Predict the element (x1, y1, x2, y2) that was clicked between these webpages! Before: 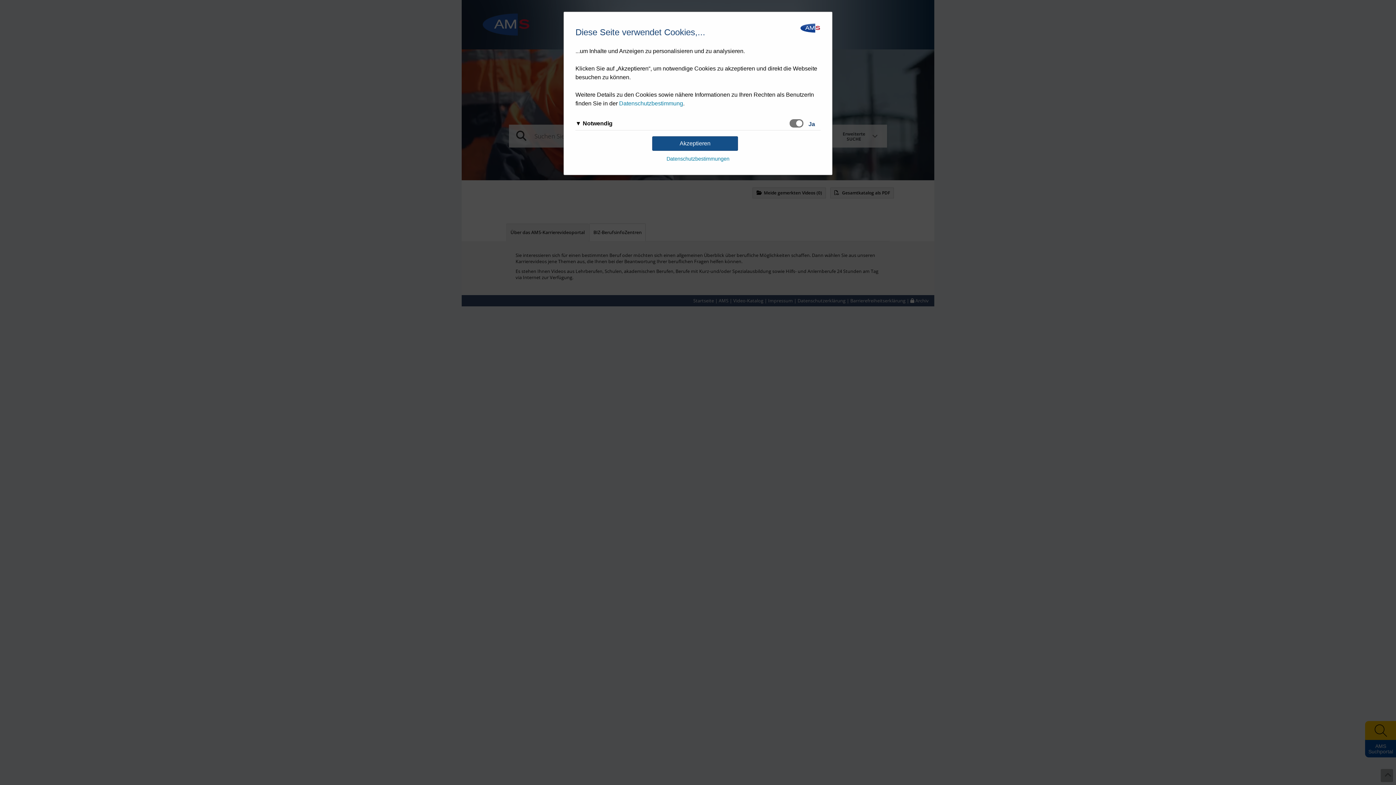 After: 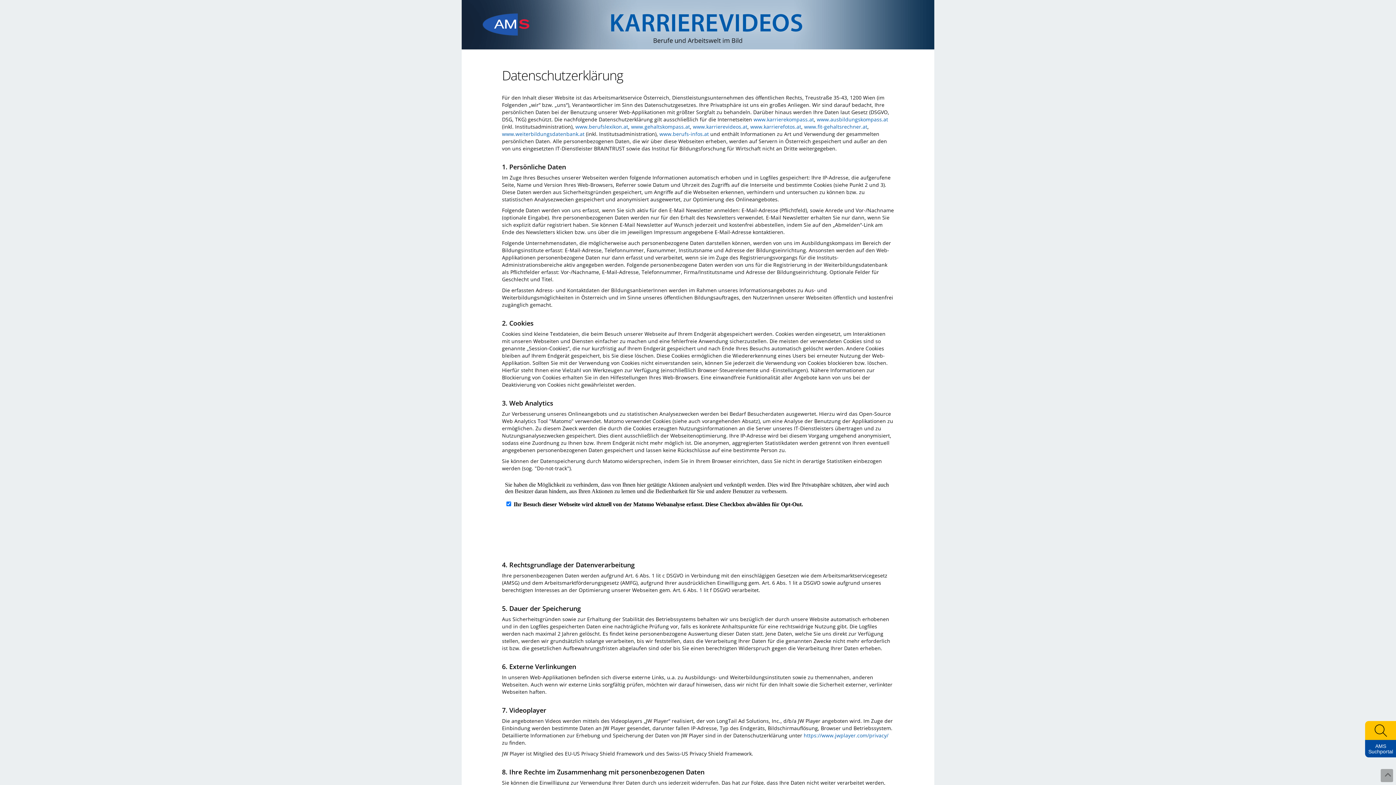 Action: label: Datenschutzbestimmung bbox: (619, 100, 683, 106)